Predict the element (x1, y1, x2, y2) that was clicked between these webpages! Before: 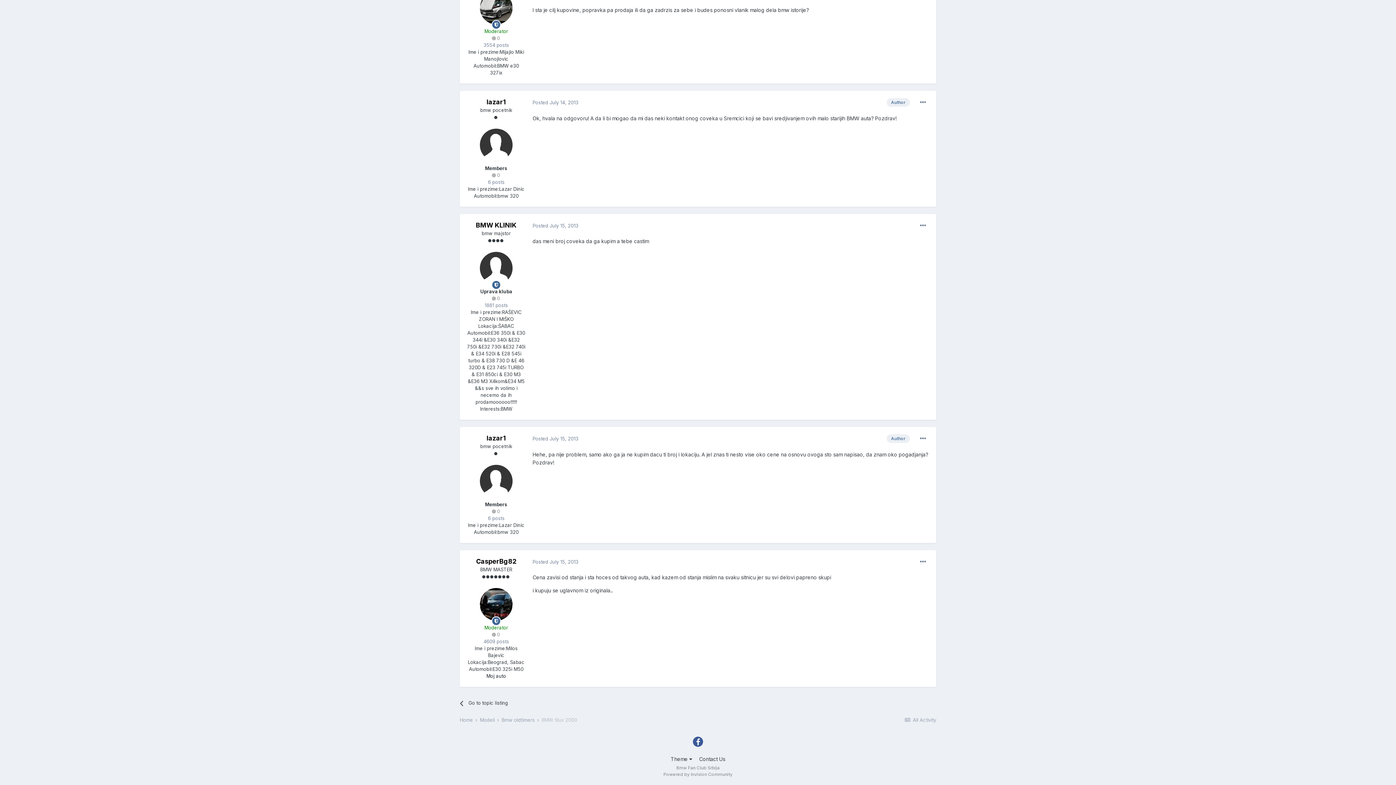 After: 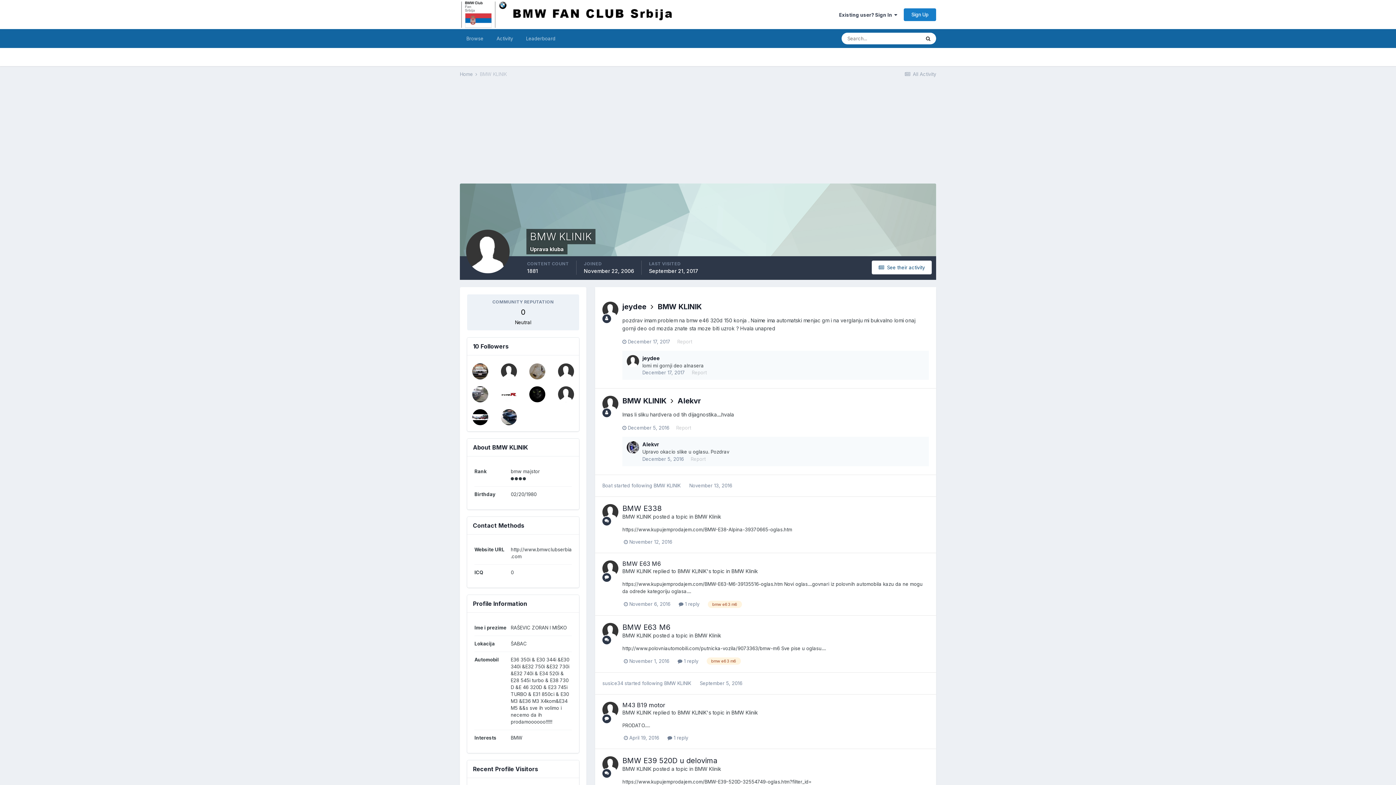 Action: bbox: (476, 221, 516, 229) label: BMW KLINIK